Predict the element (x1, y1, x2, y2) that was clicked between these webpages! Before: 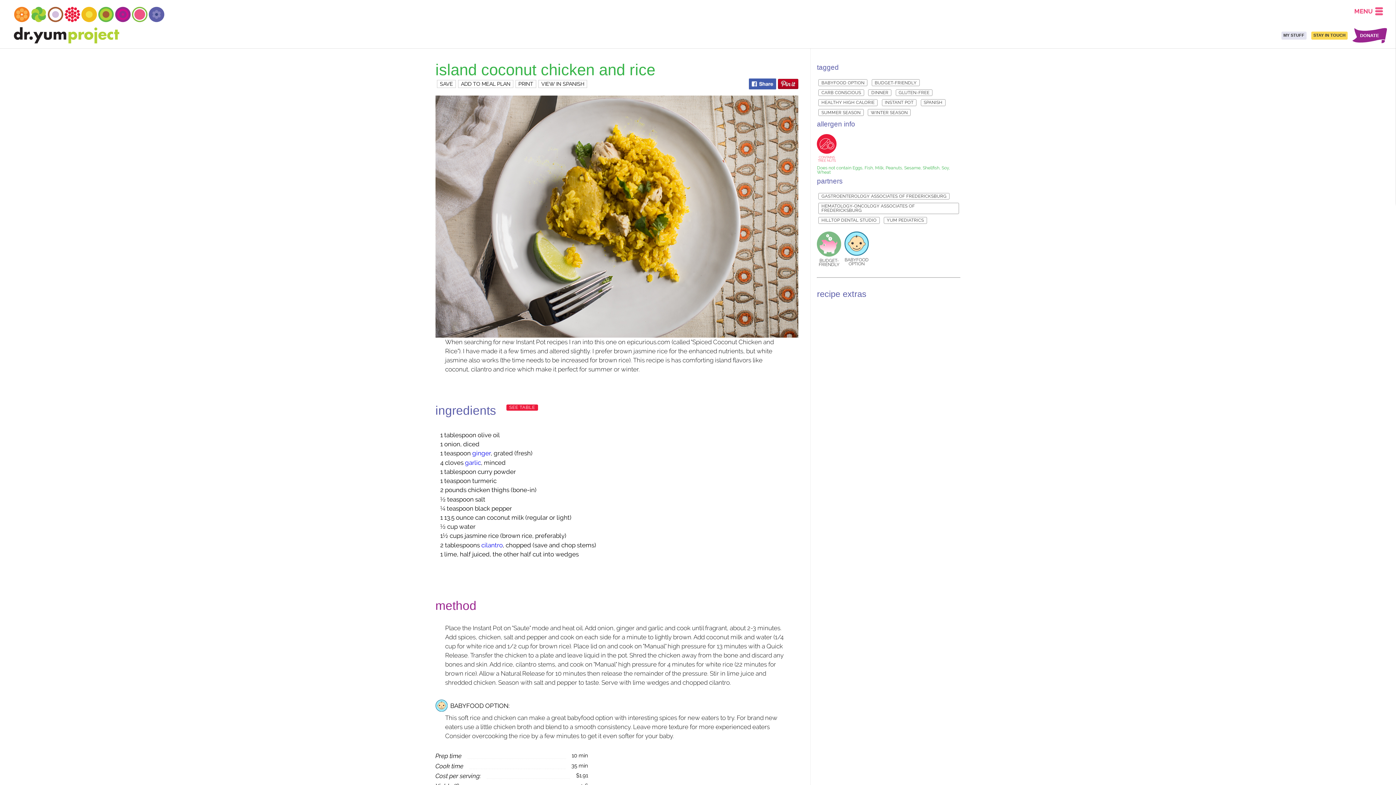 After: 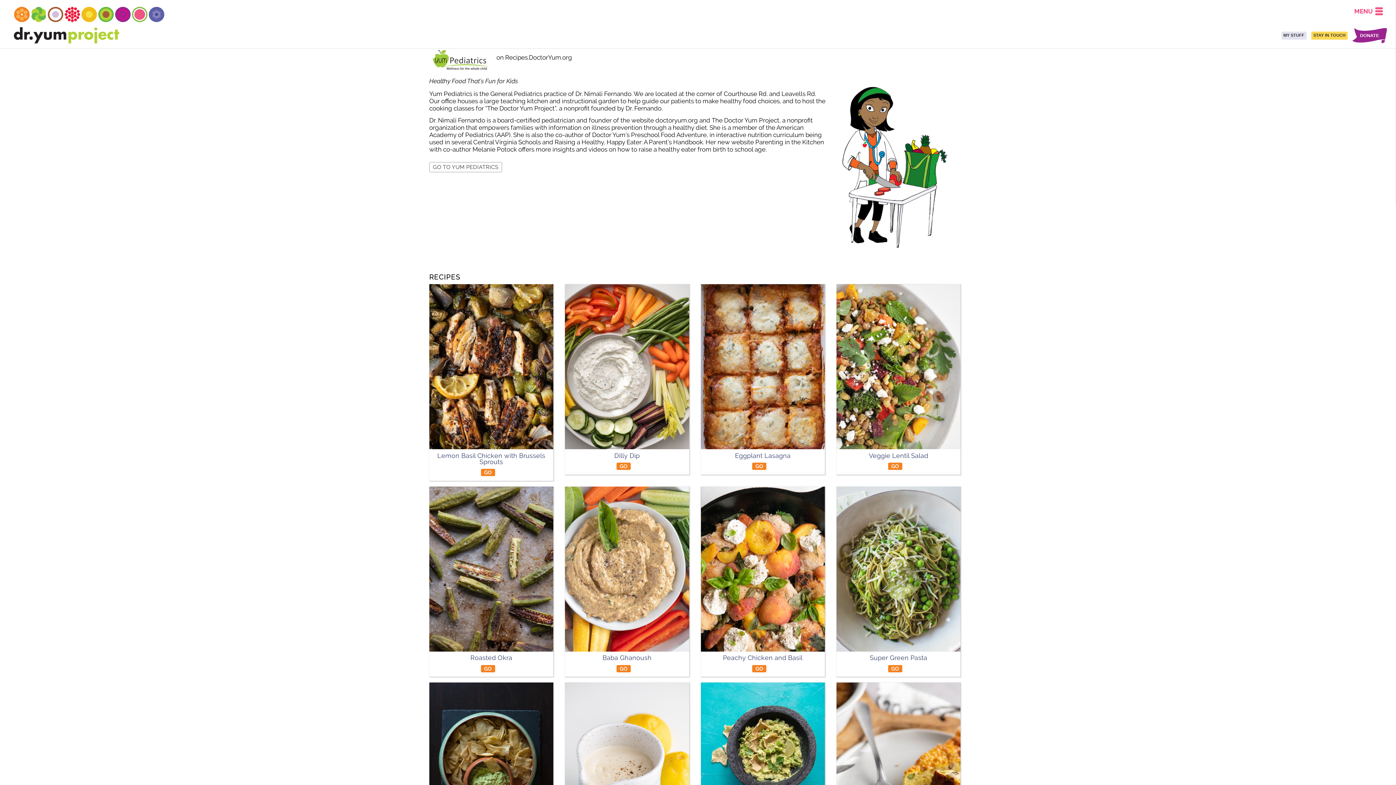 Action: bbox: (883, 217, 927, 223) label: YUM PEDIATRICS